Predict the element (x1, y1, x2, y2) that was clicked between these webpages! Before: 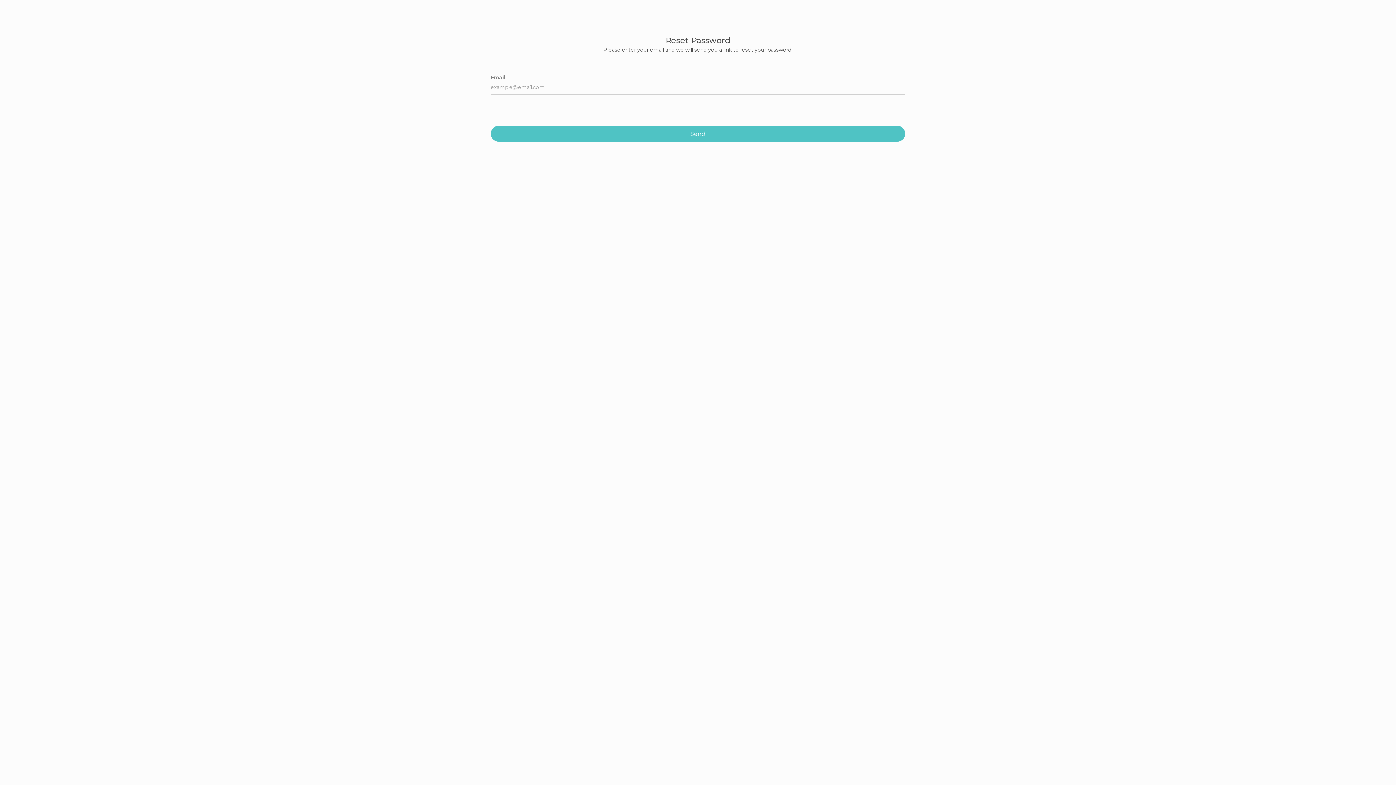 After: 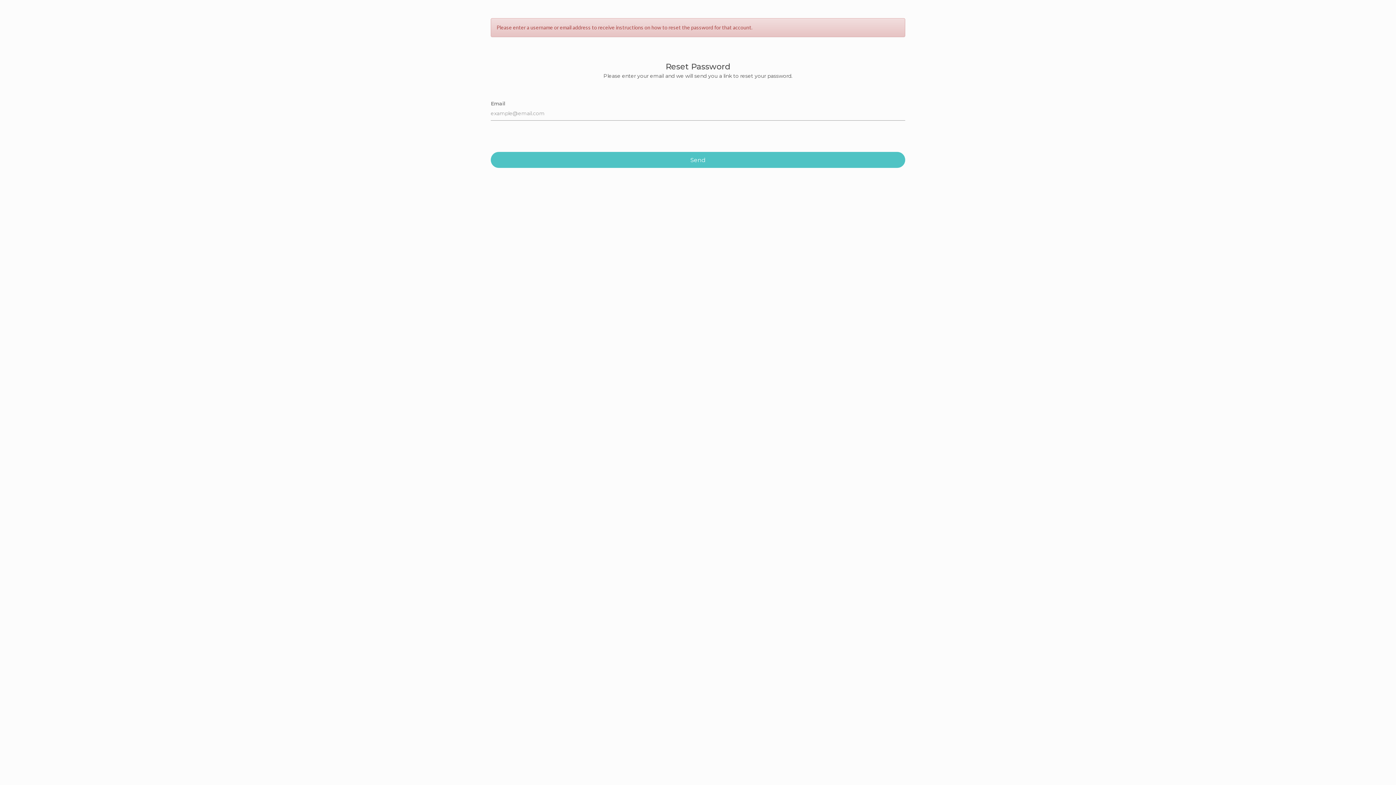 Action: label: Send bbox: (490, 125, 905, 141)